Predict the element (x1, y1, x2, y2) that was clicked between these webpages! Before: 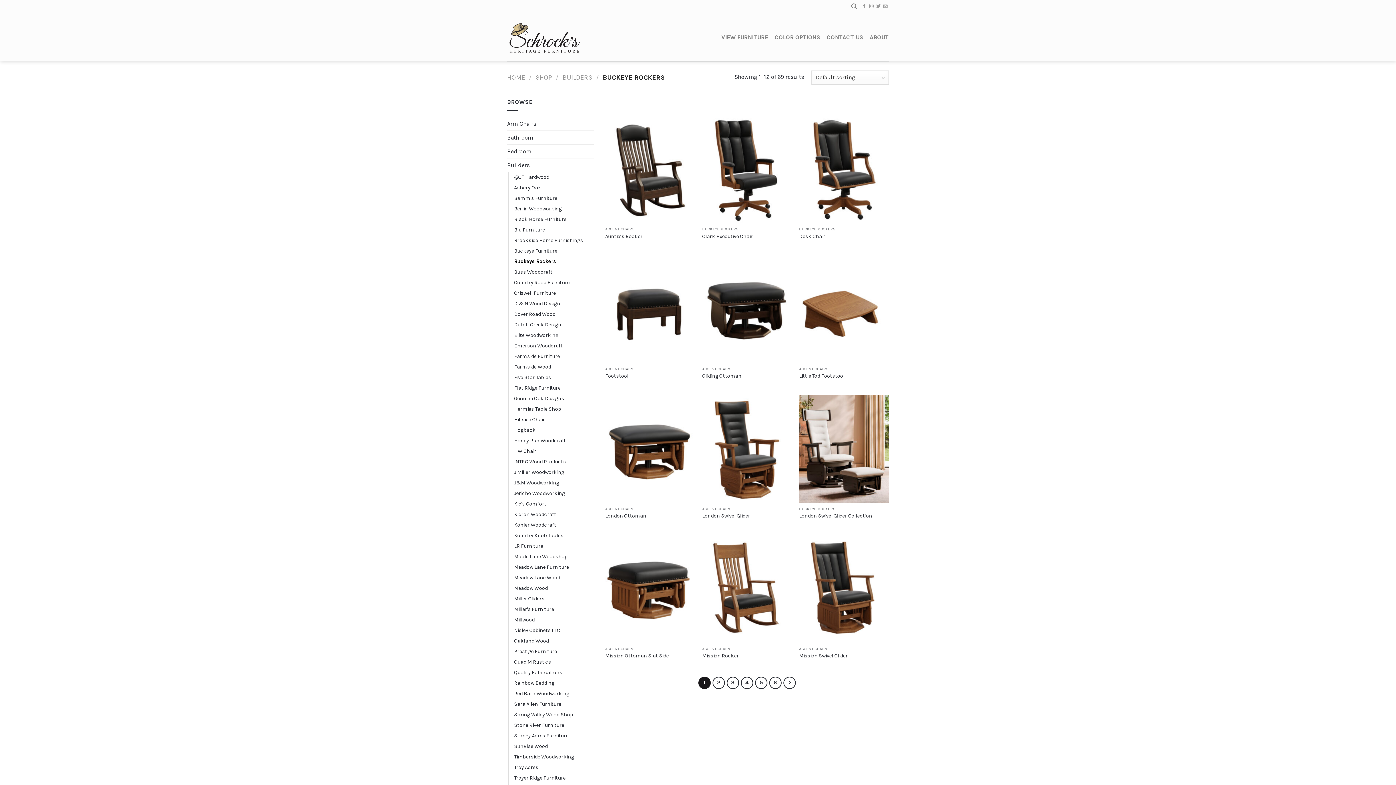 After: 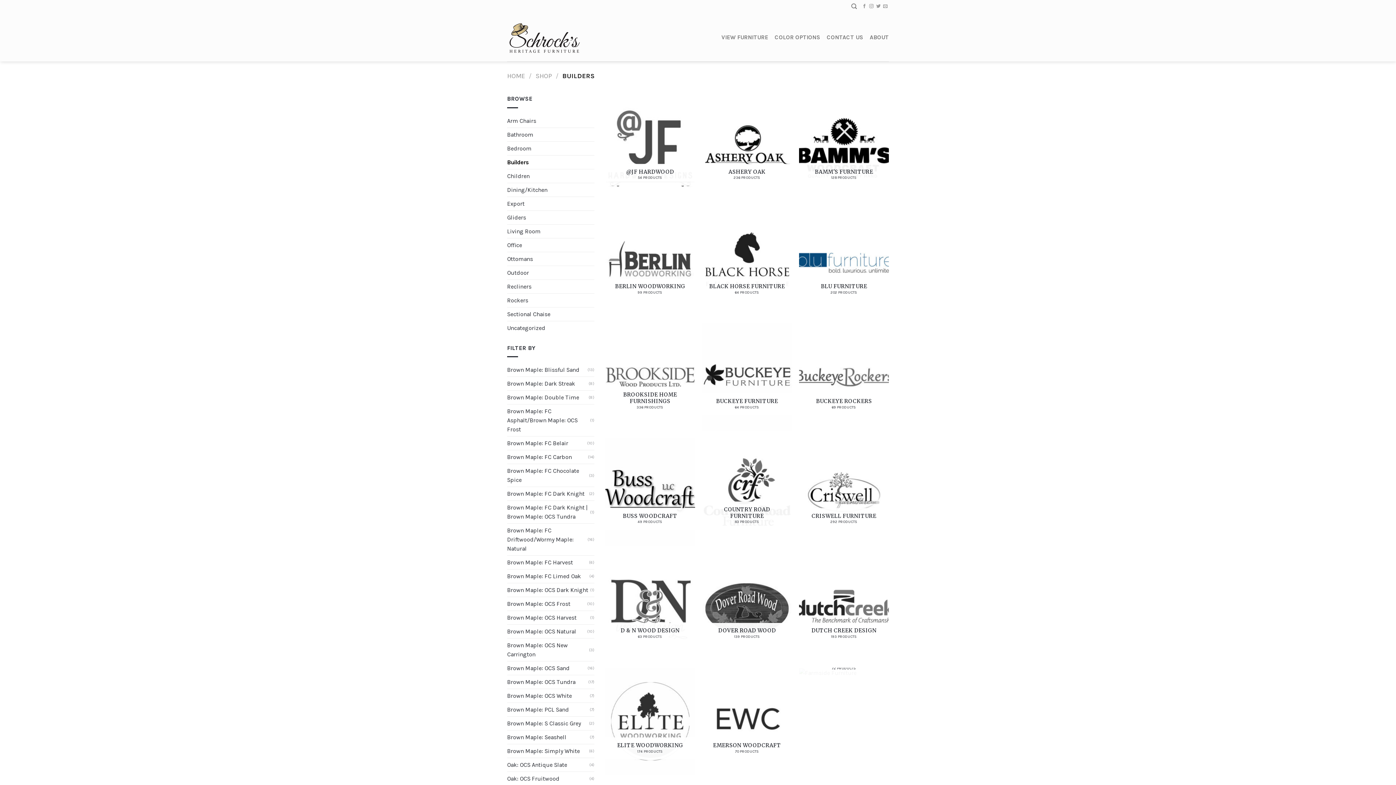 Action: label: Builders bbox: (507, 158, 594, 172)